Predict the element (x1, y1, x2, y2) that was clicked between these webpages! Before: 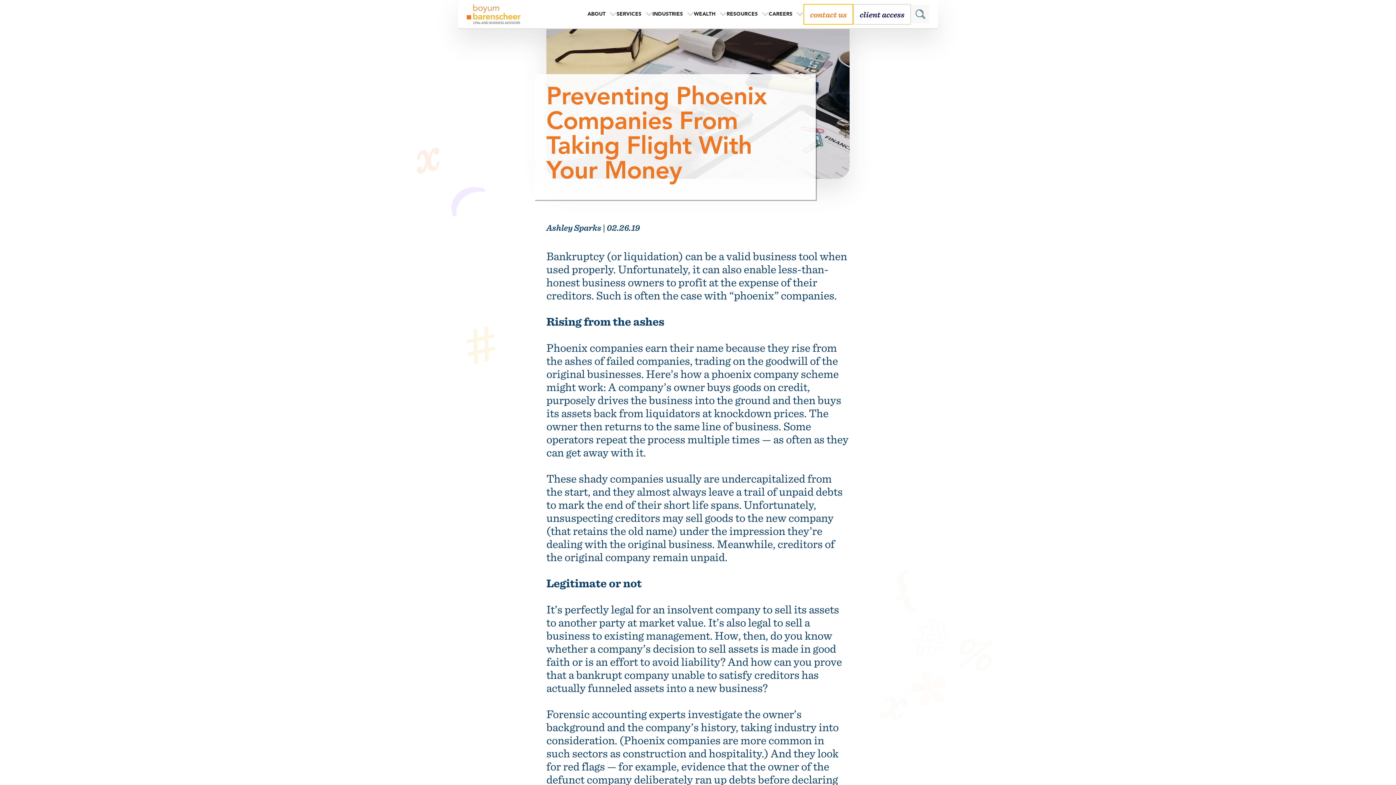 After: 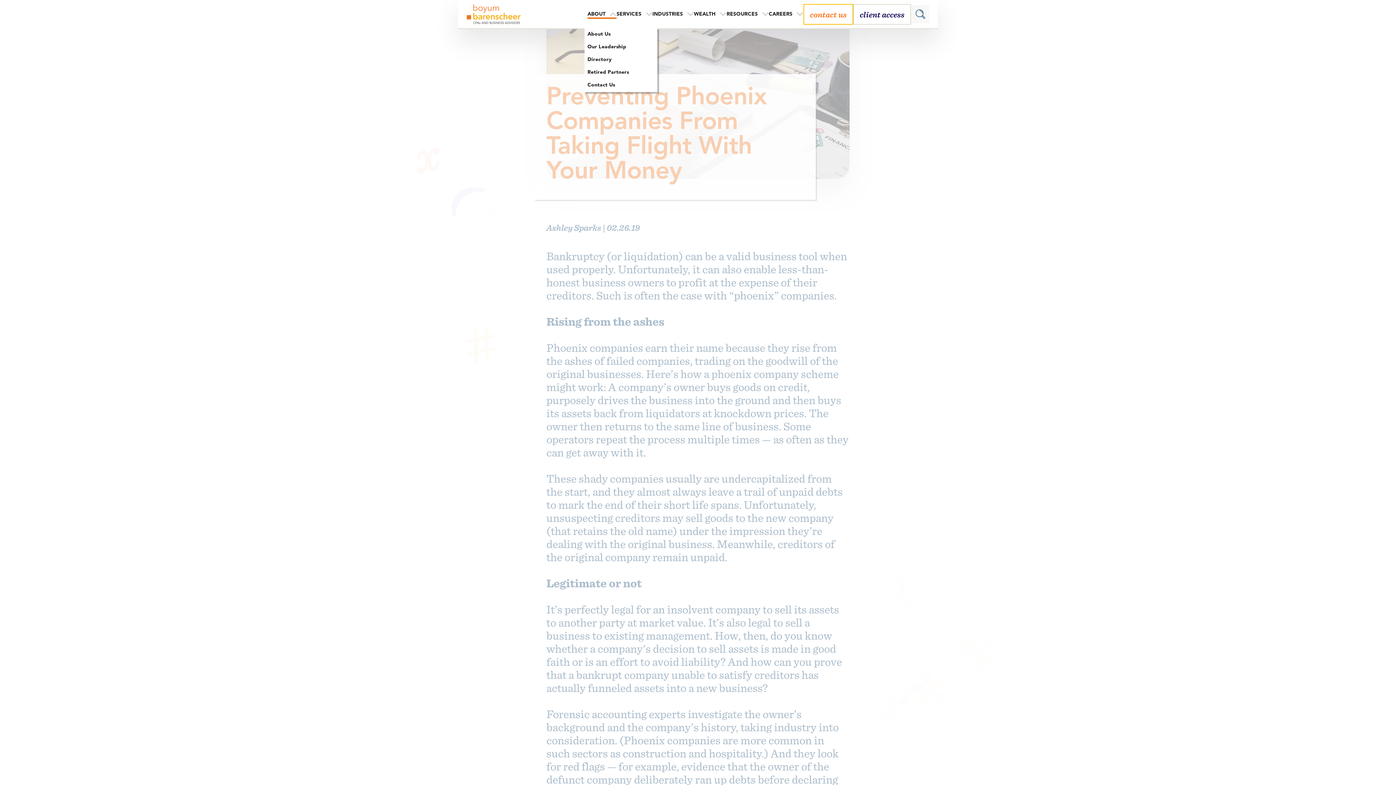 Action: bbox: (587, 11, 616, 17) label: ABOUT